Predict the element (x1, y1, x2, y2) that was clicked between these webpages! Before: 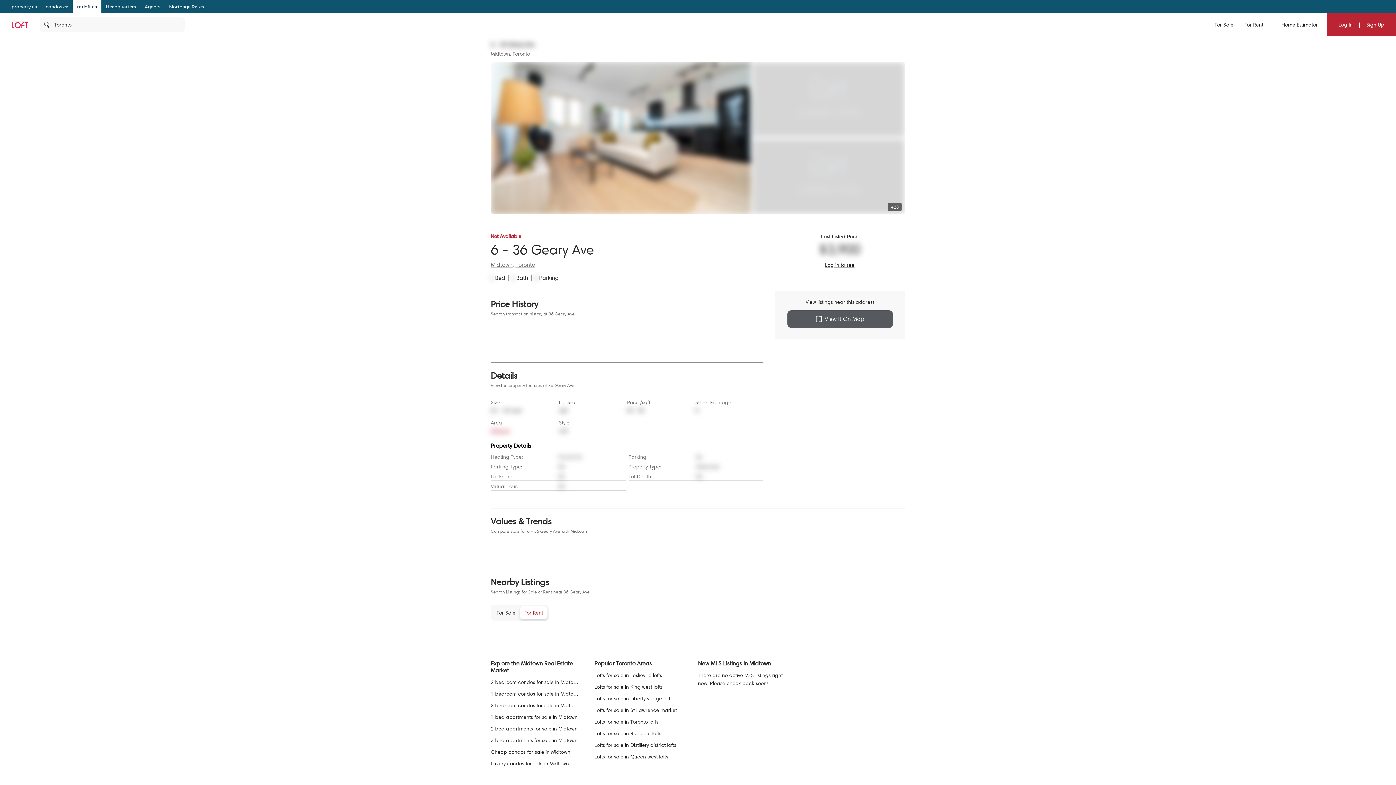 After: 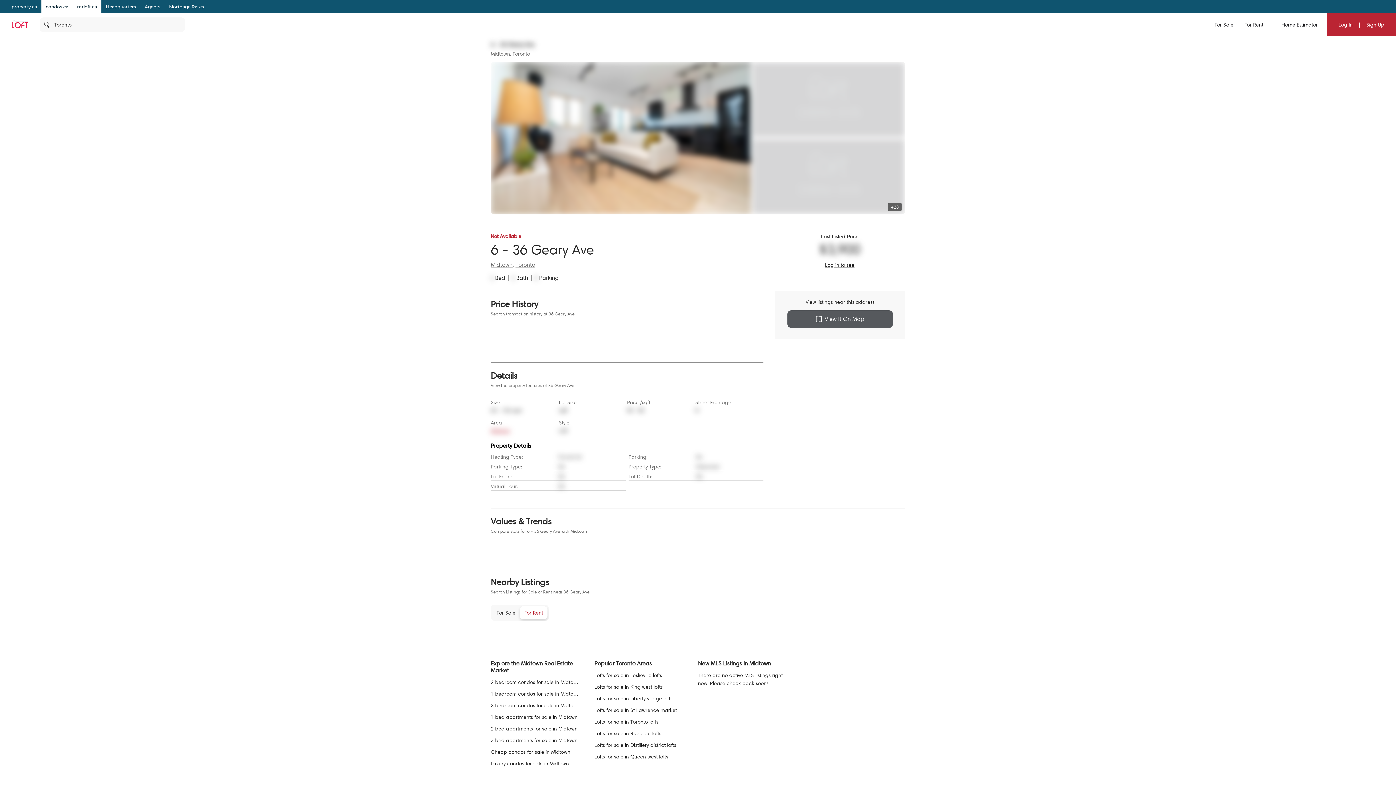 Action: bbox: (41, 2, 72, 10) label: condos.ca